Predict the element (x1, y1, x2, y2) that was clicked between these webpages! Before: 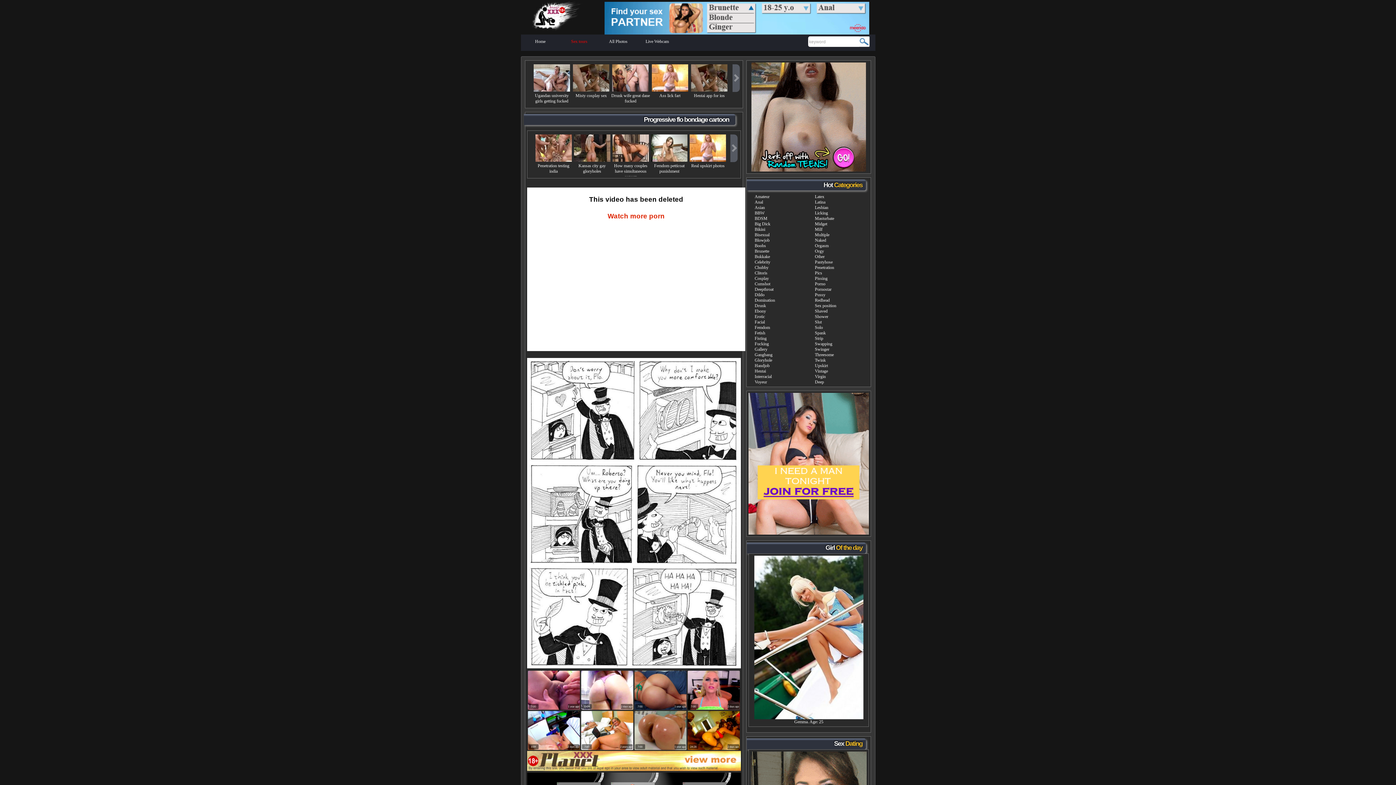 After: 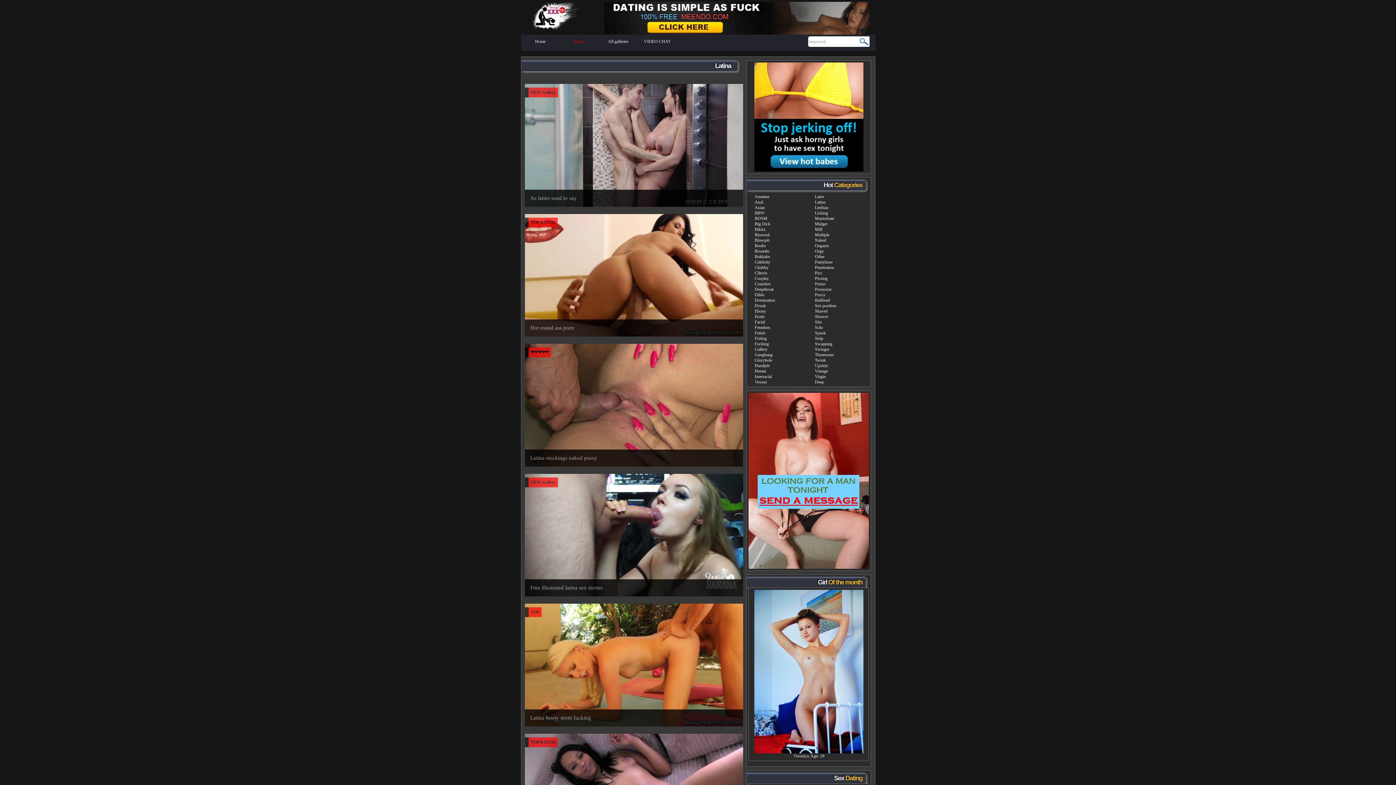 Action: bbox: (815, 199, 825, 204) label: Latina